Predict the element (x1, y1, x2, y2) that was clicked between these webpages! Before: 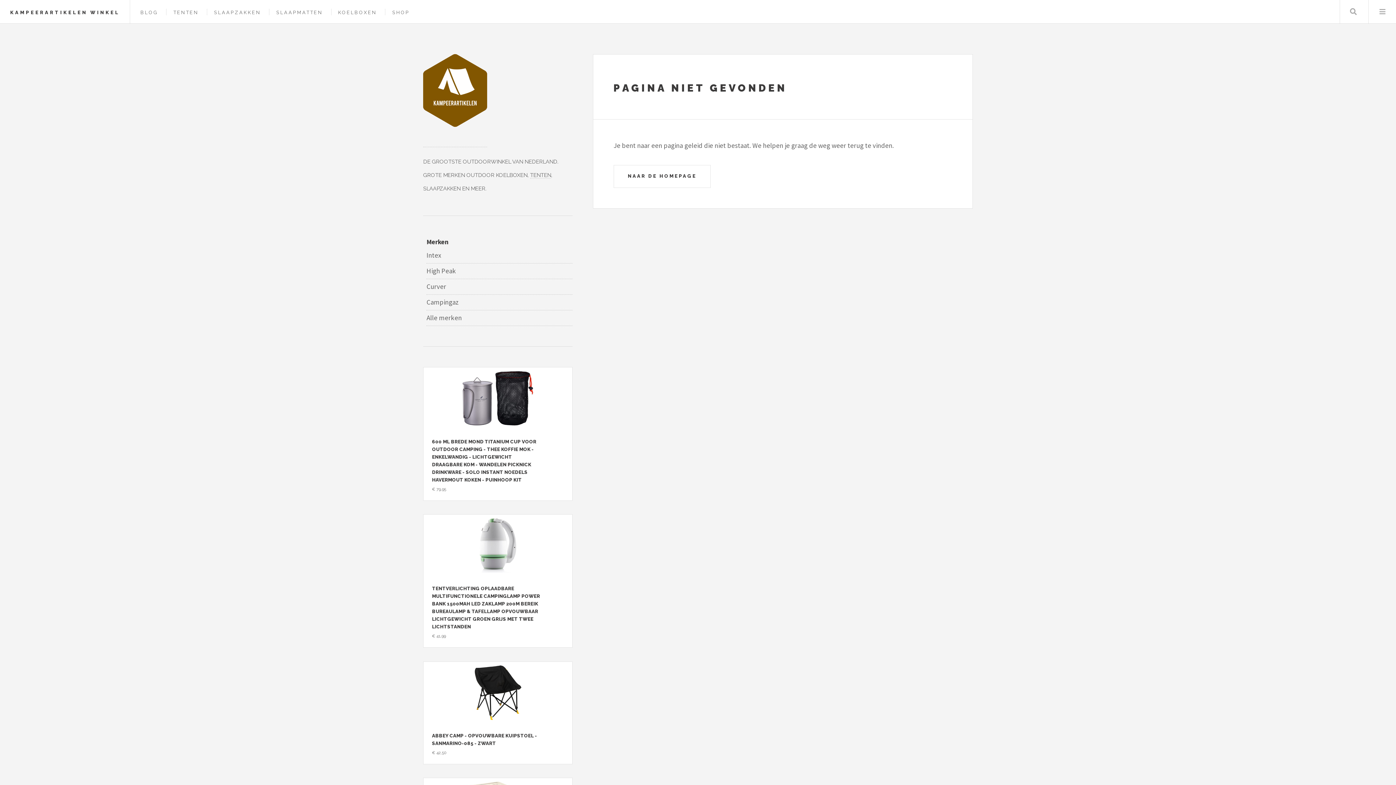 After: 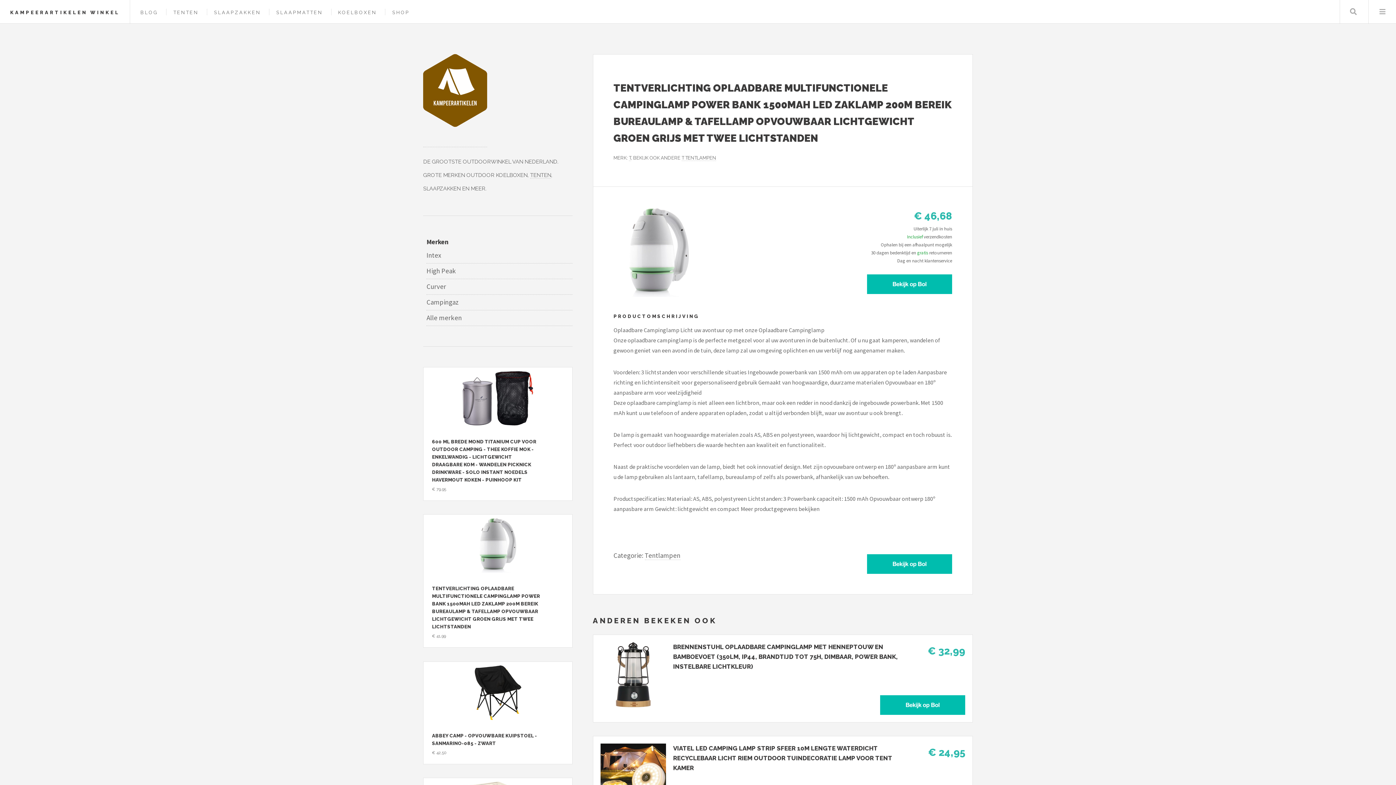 Action: label: Bekijk Tentverlichting Oplaadbare Multifunctionele Campinglamp Power Bank 1500mAh LED Zaklamp 200m Bereik Bureaulamp & Tafellamp Opvouwbaar Lichtgewicht Groen Grijs met twee lichtstanden bbox: (427, 518, 568, 573)